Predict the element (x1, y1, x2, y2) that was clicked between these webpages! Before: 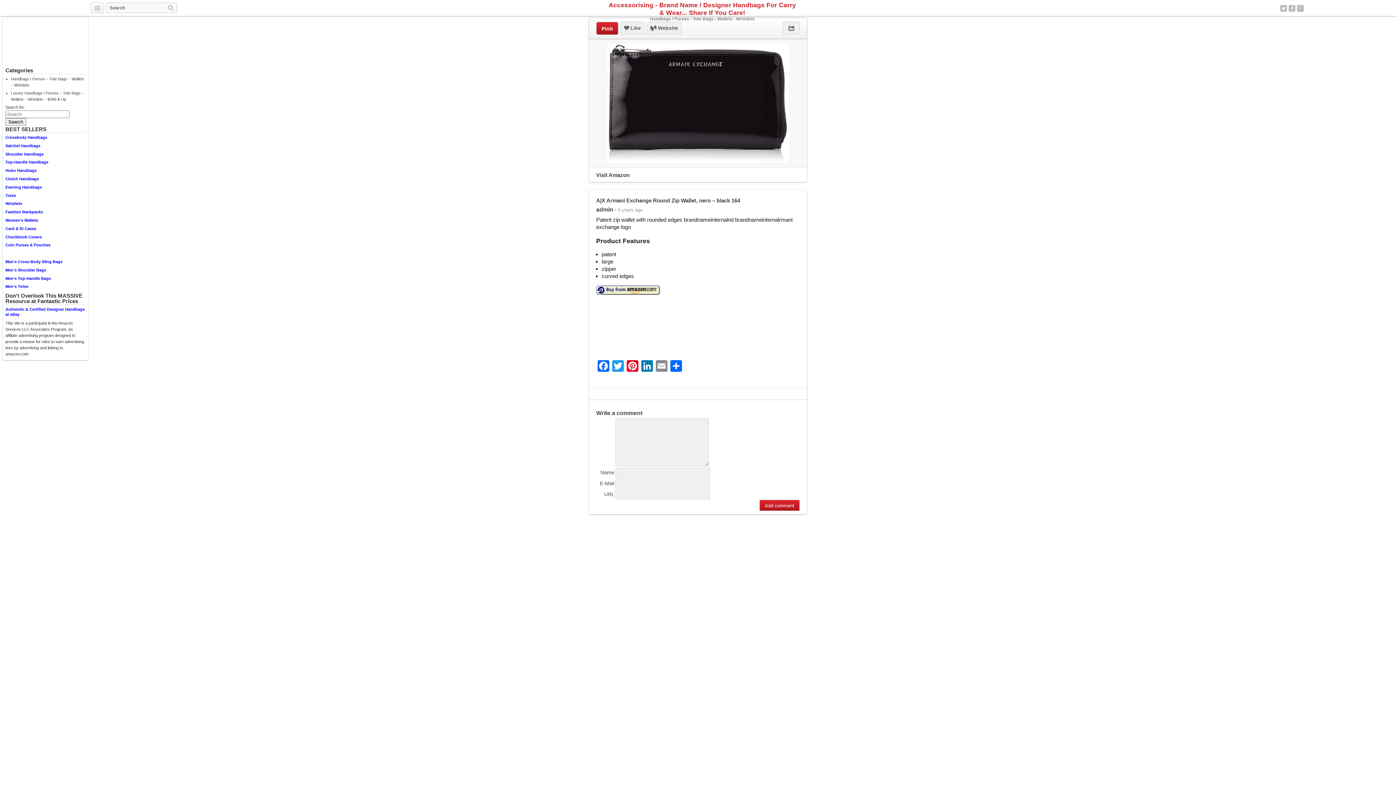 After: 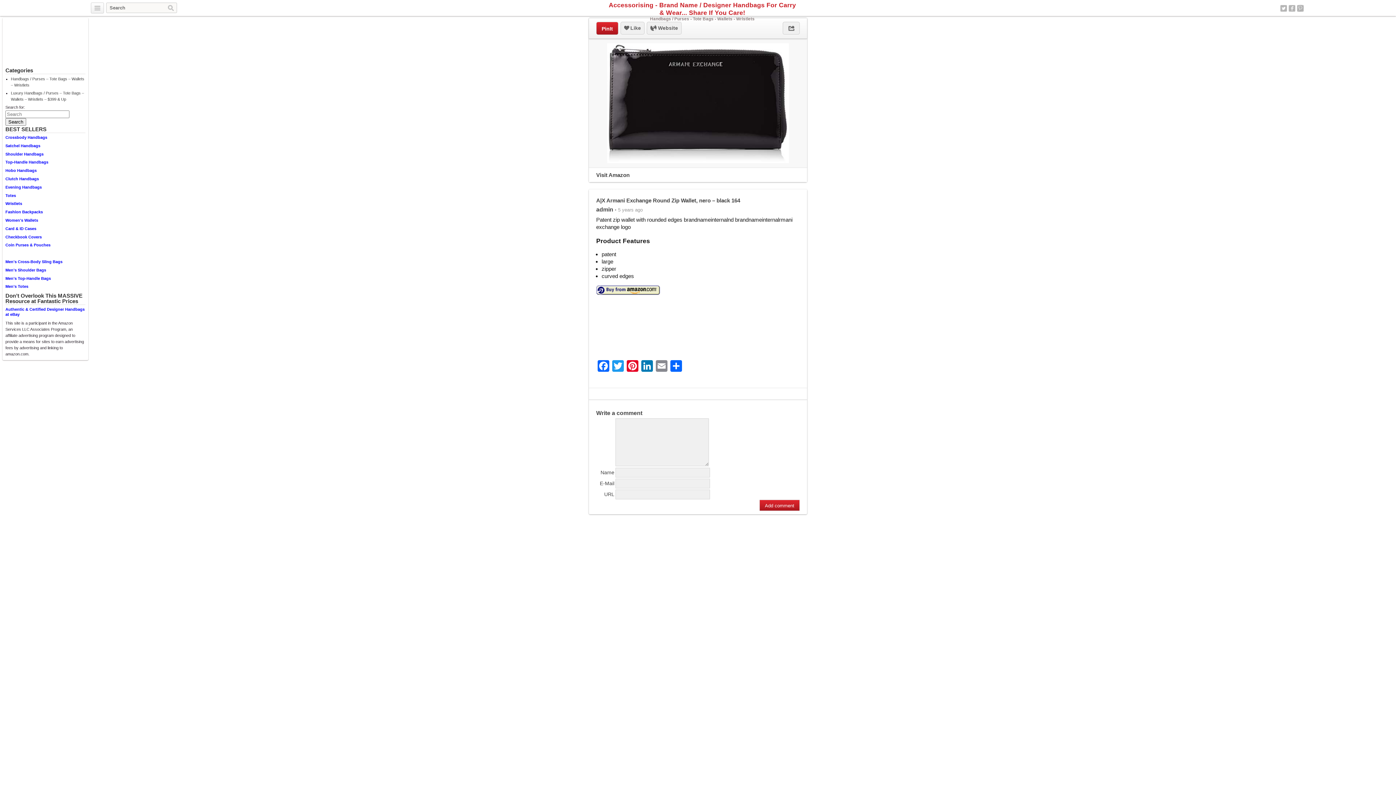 Action: label: Totes bbox: (5, 193, 16, 197)